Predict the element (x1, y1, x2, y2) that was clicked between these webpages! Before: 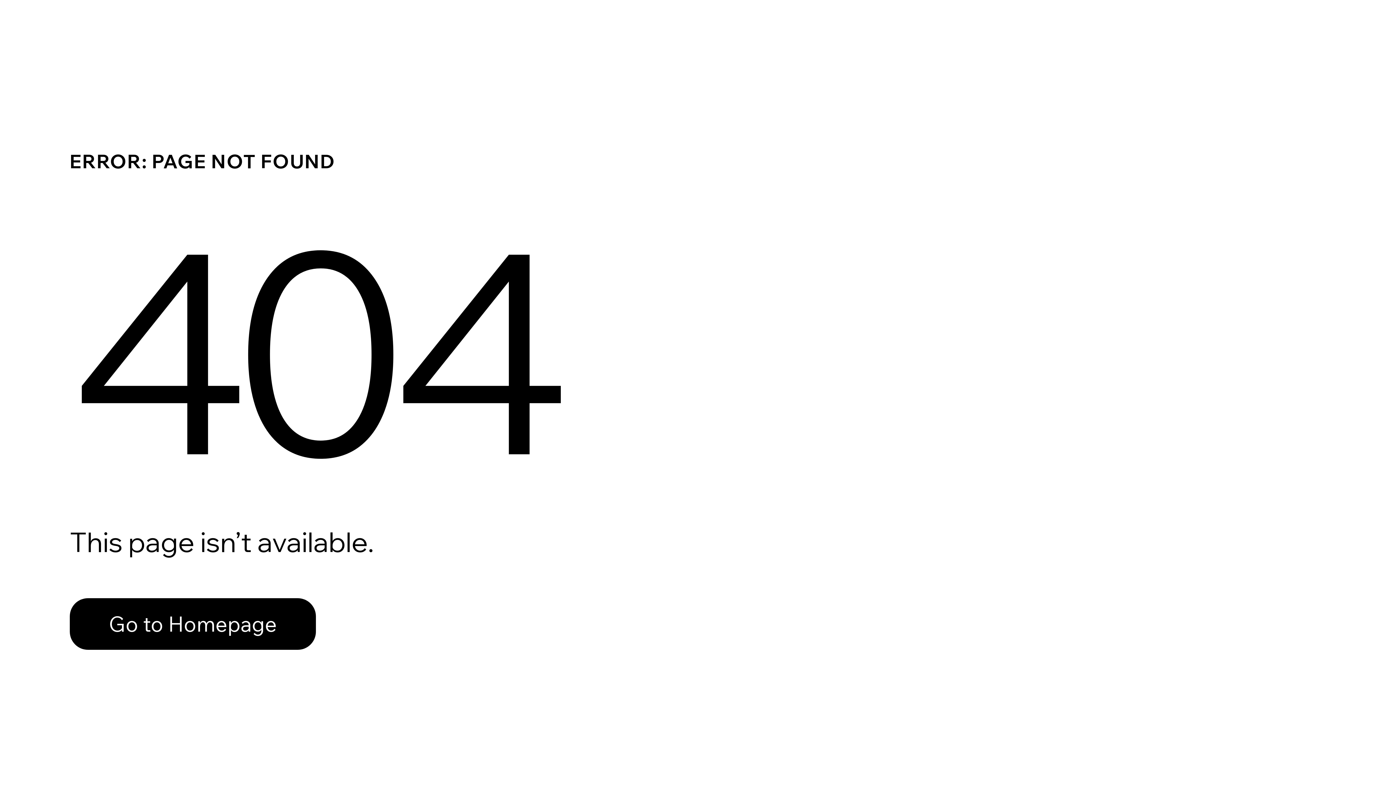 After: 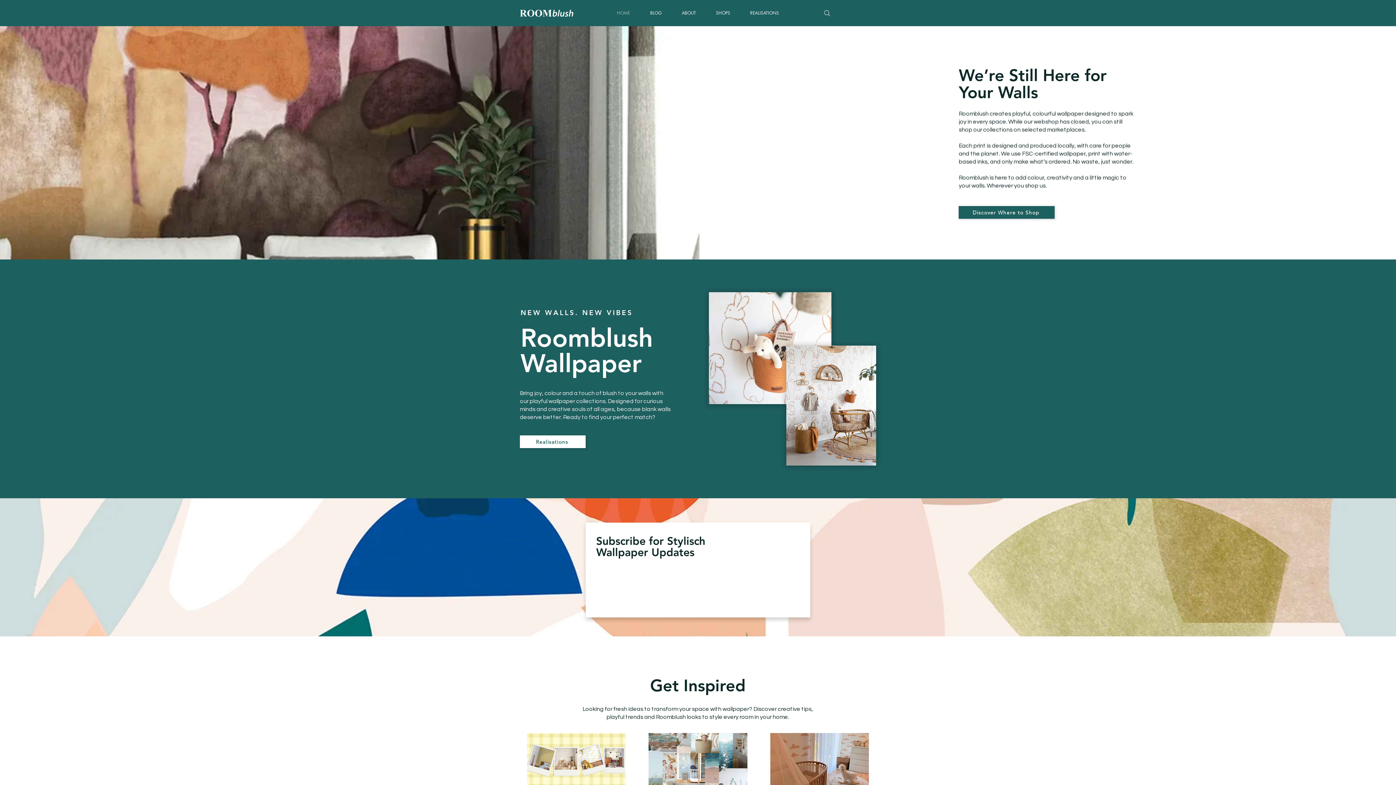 Action: label: Go to Homepage bbox: (69, 598, 316, 650)